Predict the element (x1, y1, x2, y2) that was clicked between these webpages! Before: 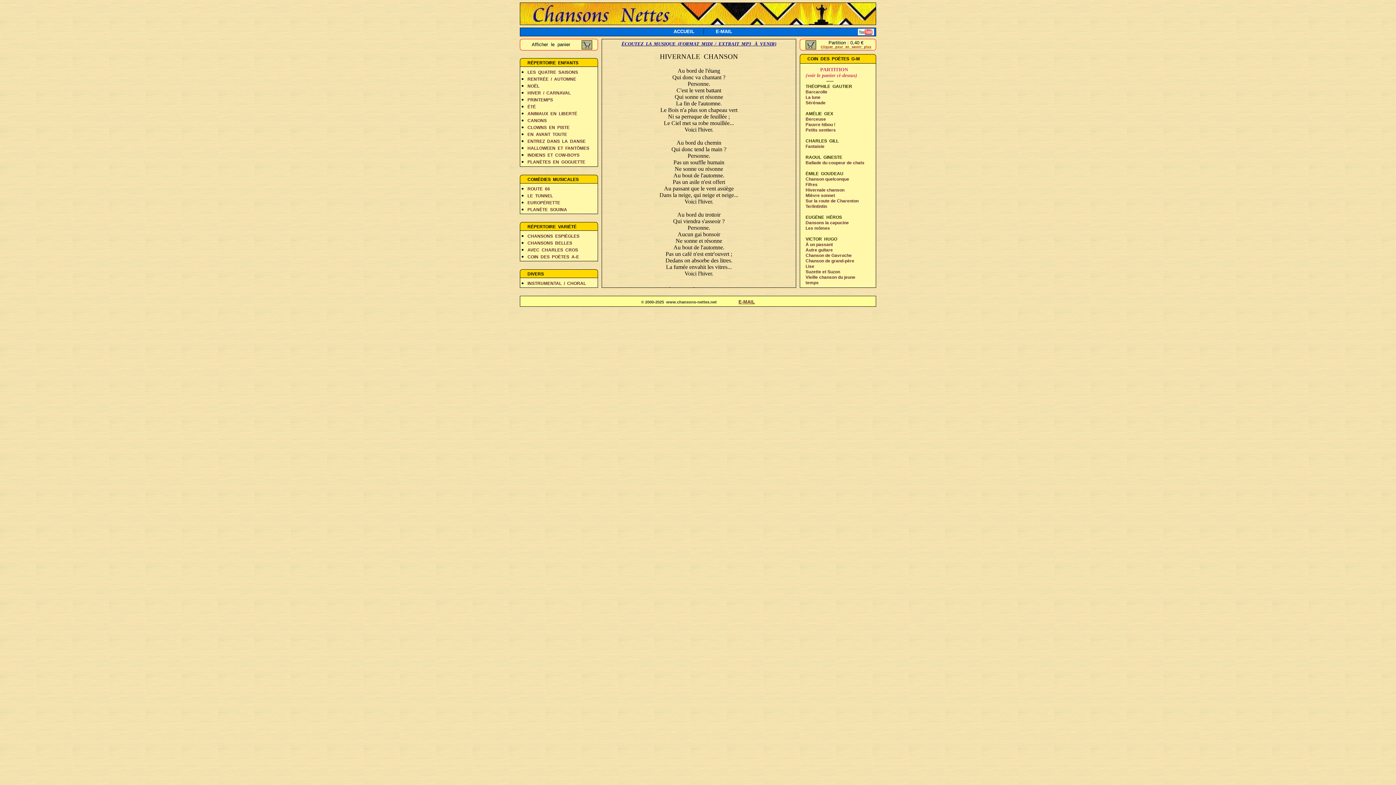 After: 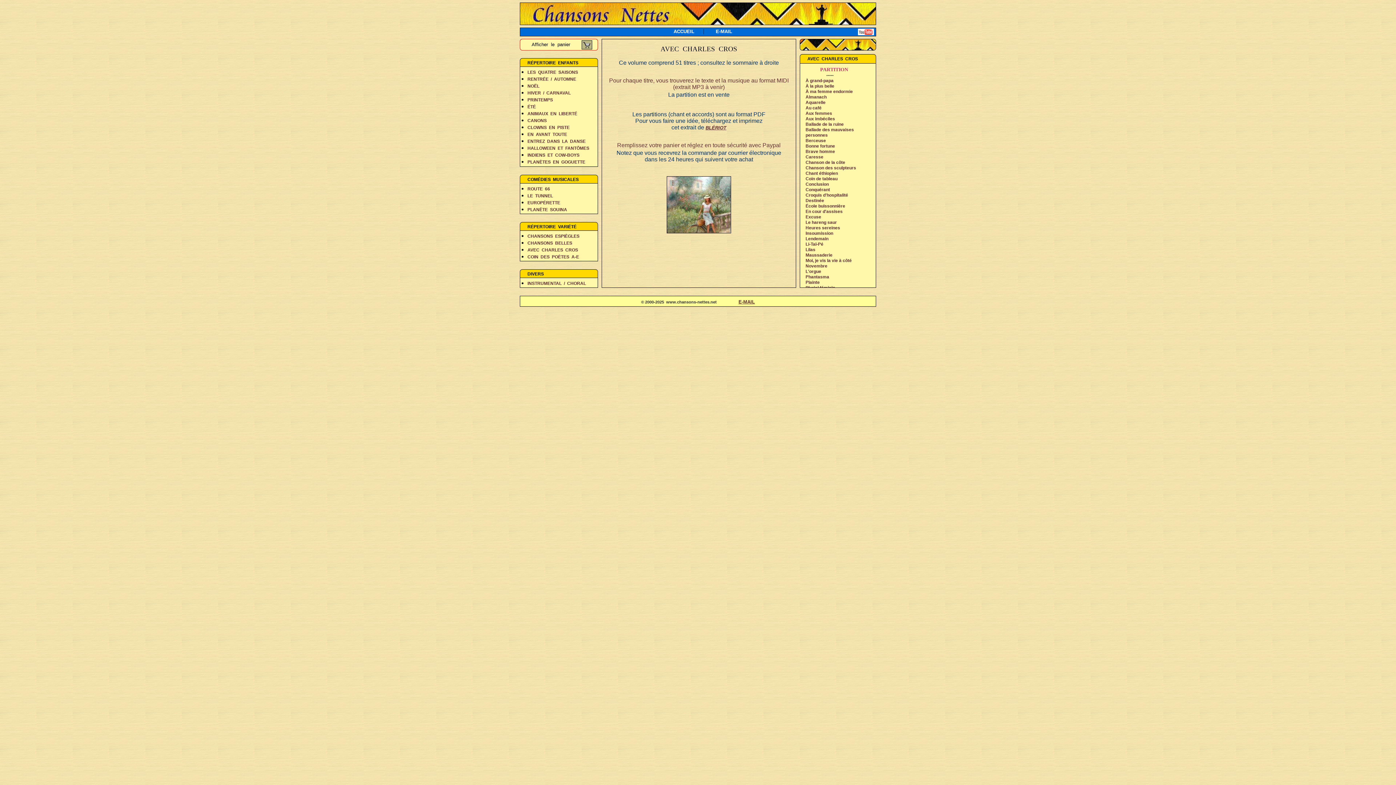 Action: bbox: (527, 247, 578, 252) label: AVEC  CHARLES  CROS